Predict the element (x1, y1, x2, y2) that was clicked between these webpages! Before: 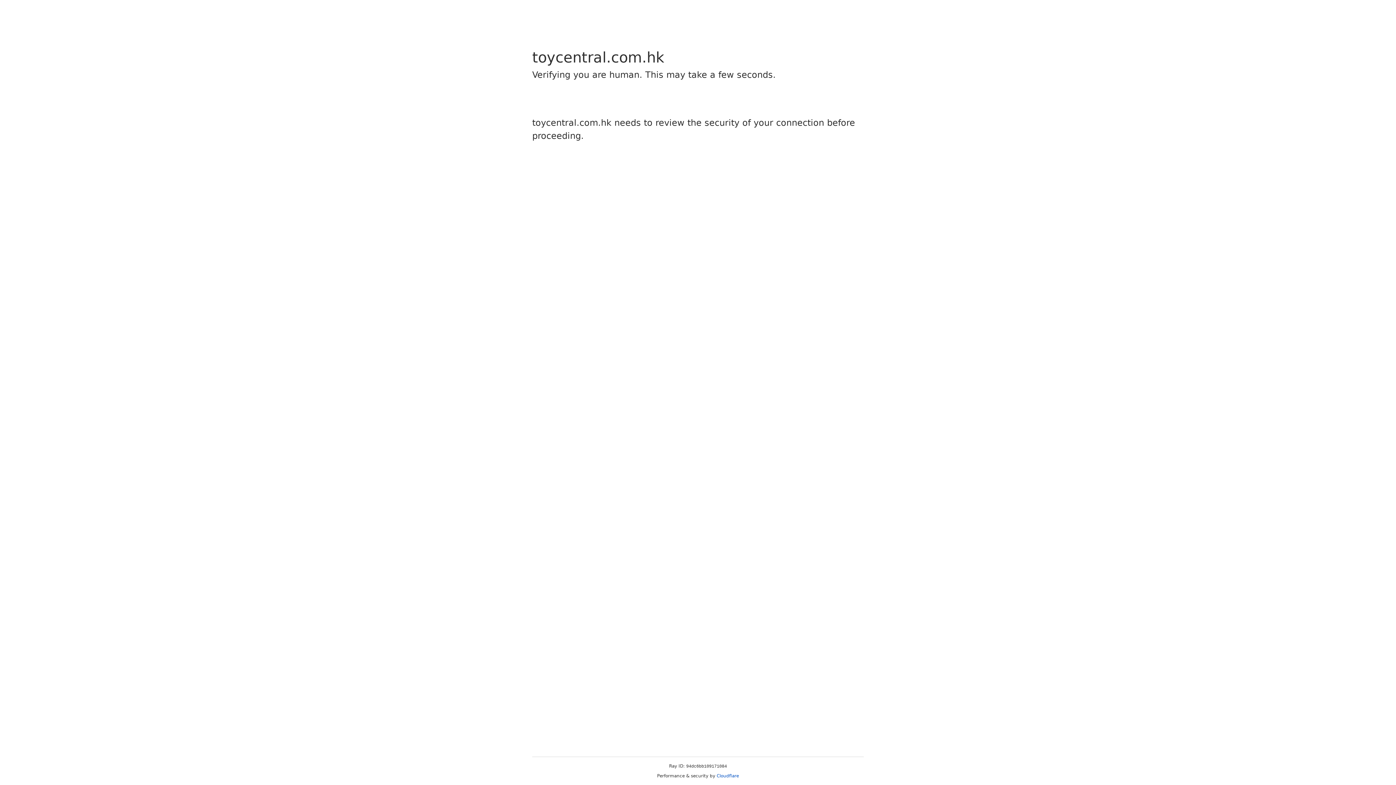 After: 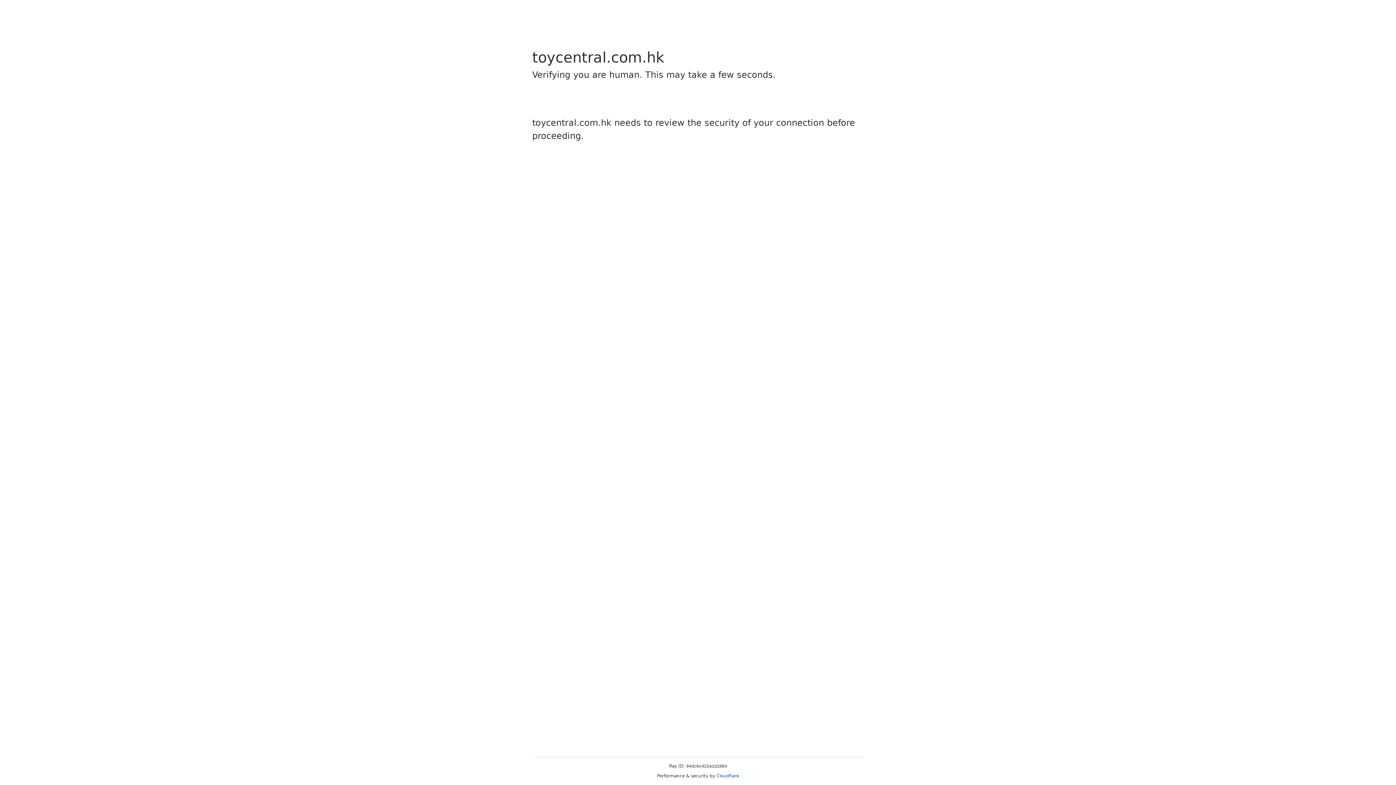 Action: bbox: (716, 773, 739, 778) label: Cloudflare